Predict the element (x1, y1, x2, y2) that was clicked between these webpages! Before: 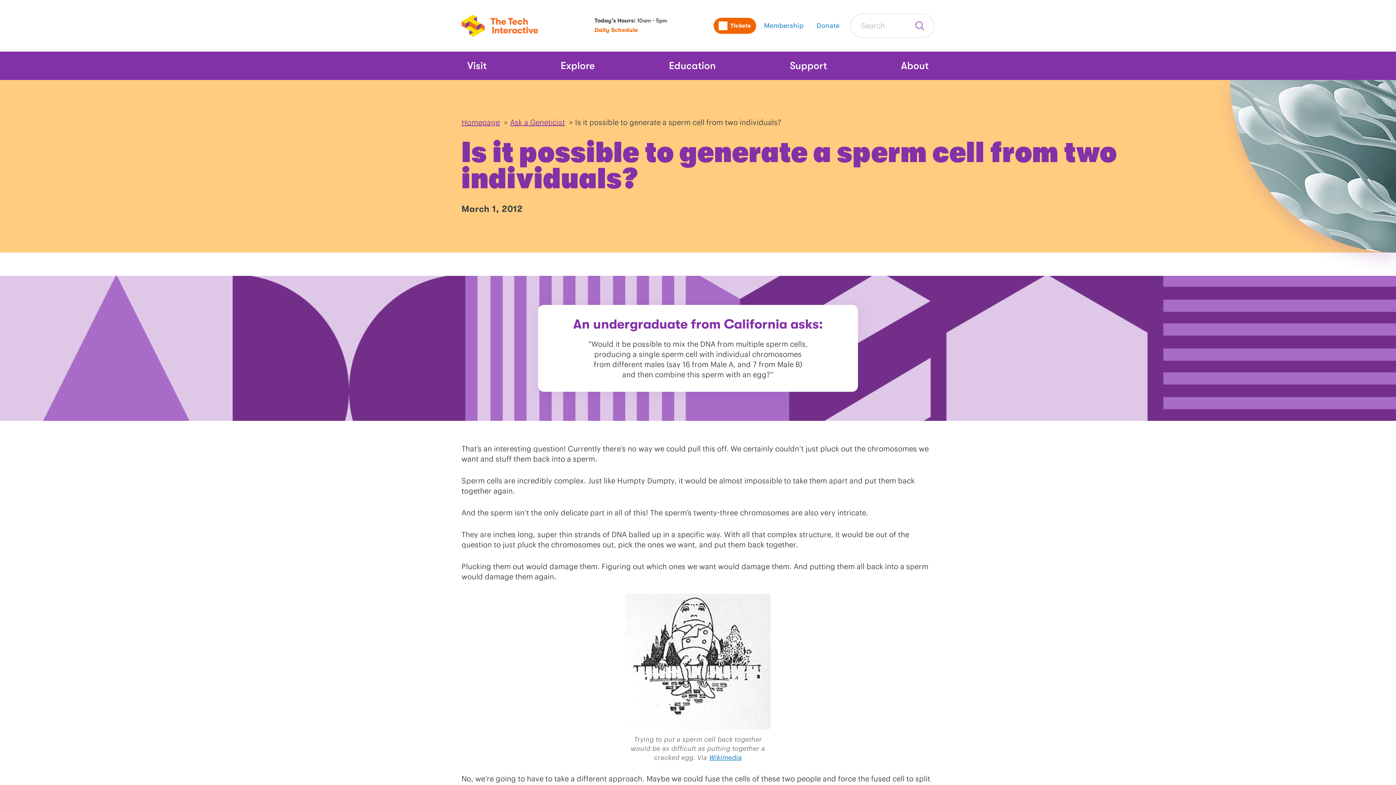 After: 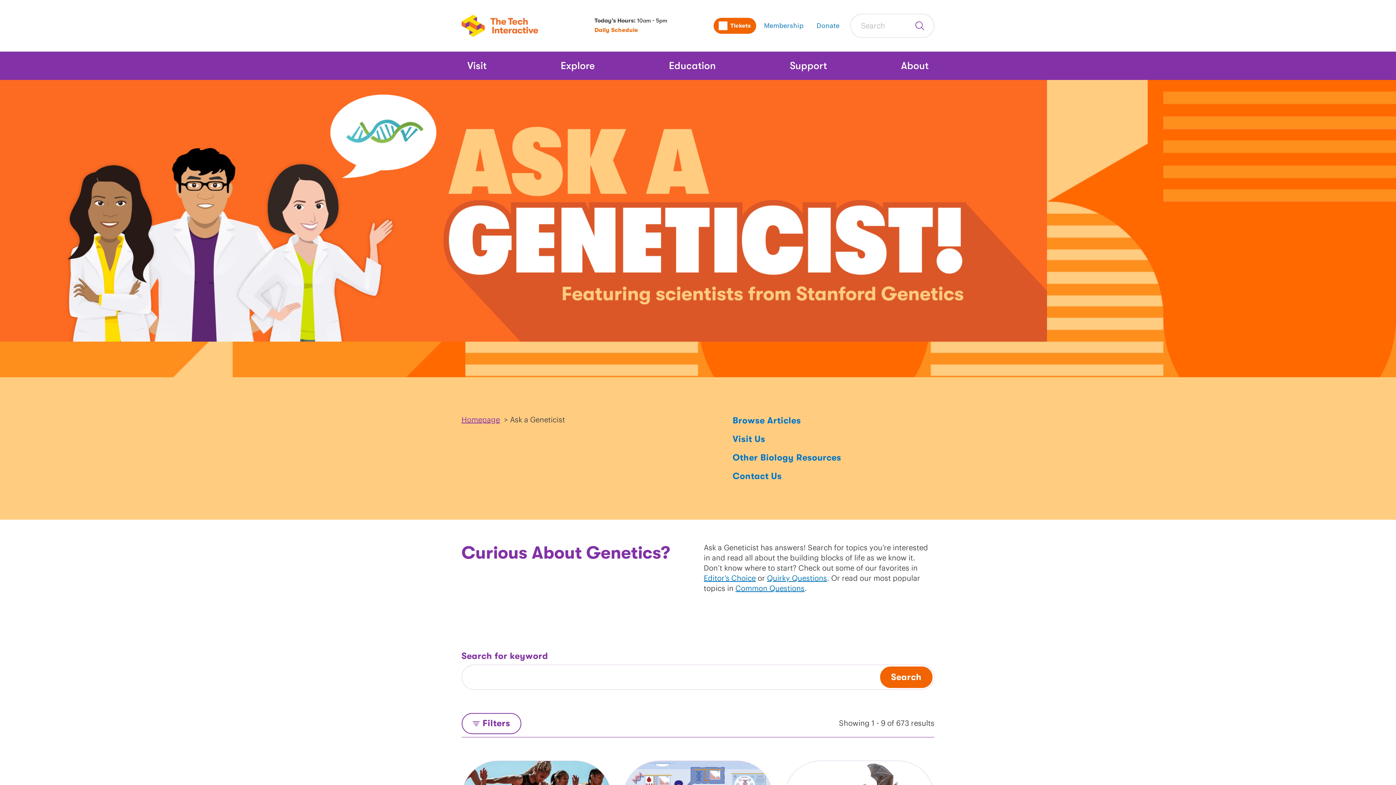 Action: bbox: (510, 119, 565, 126) label: Ask a Geneticist